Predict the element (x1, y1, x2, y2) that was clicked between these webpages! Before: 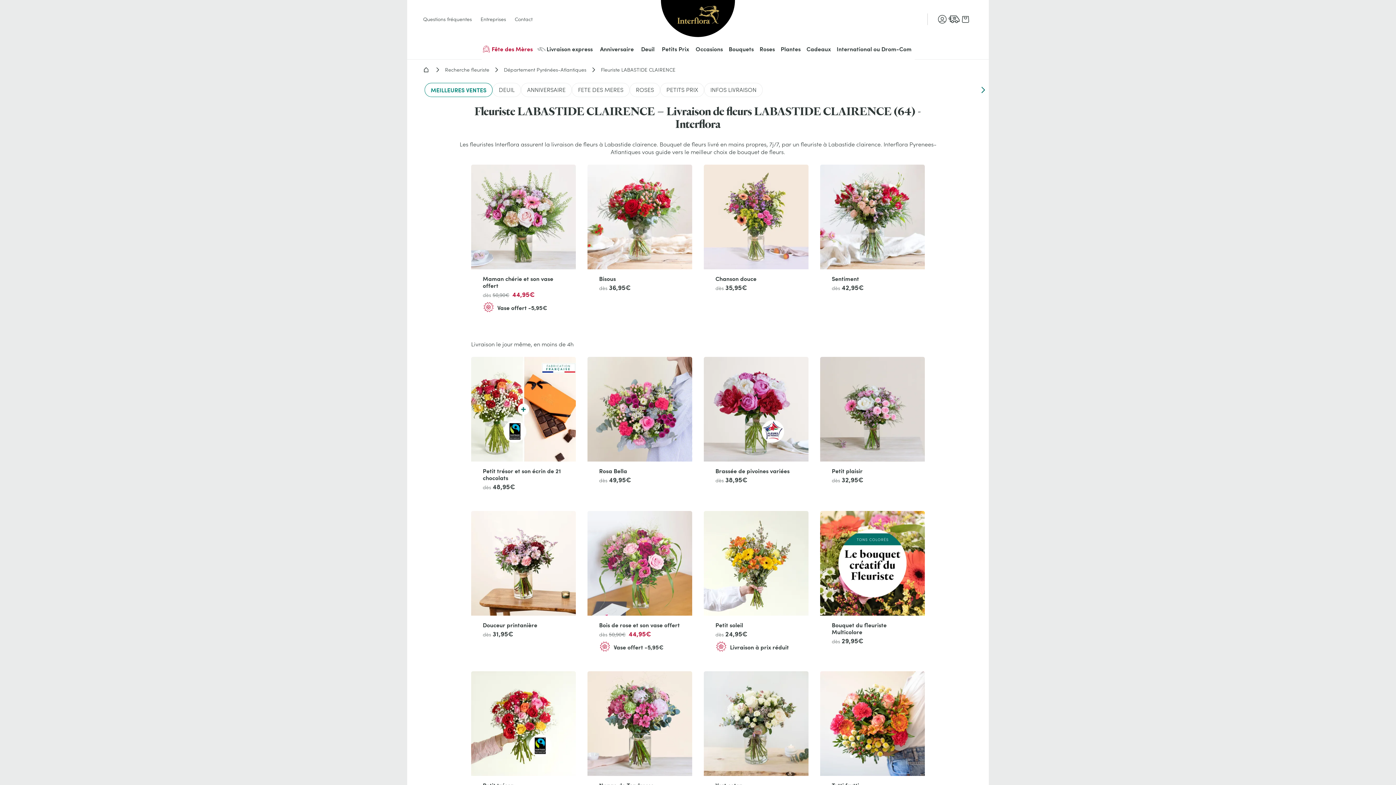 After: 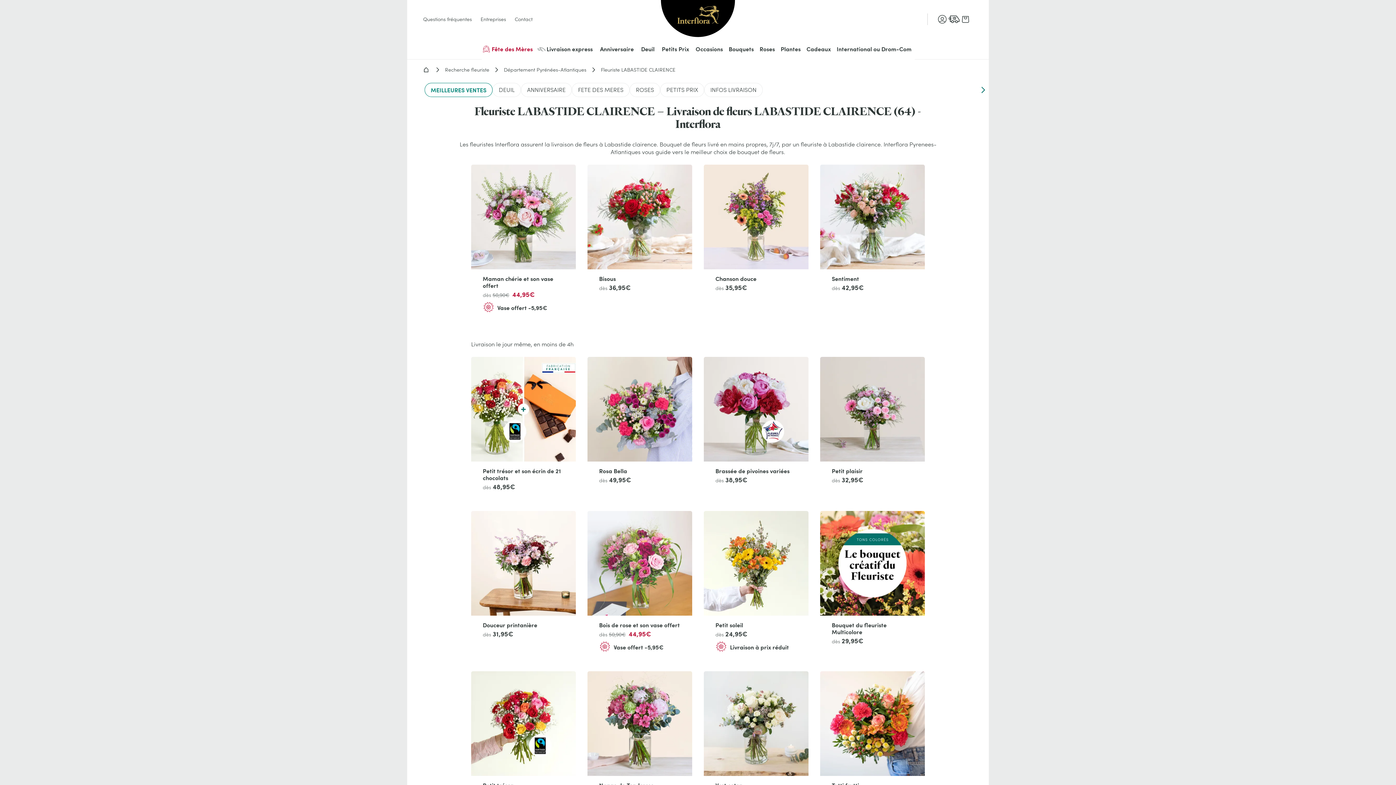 Action: bbox: (871, 15, 918, 22)